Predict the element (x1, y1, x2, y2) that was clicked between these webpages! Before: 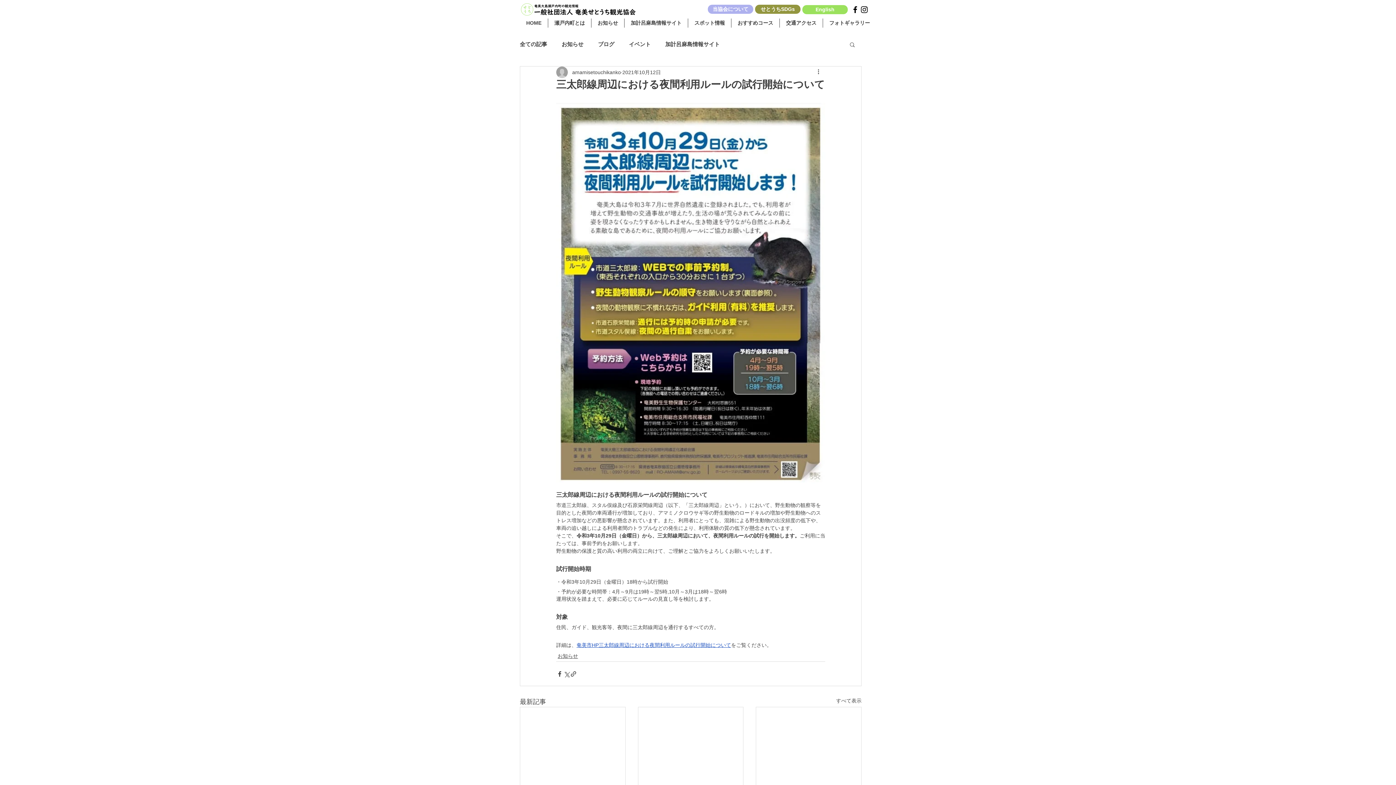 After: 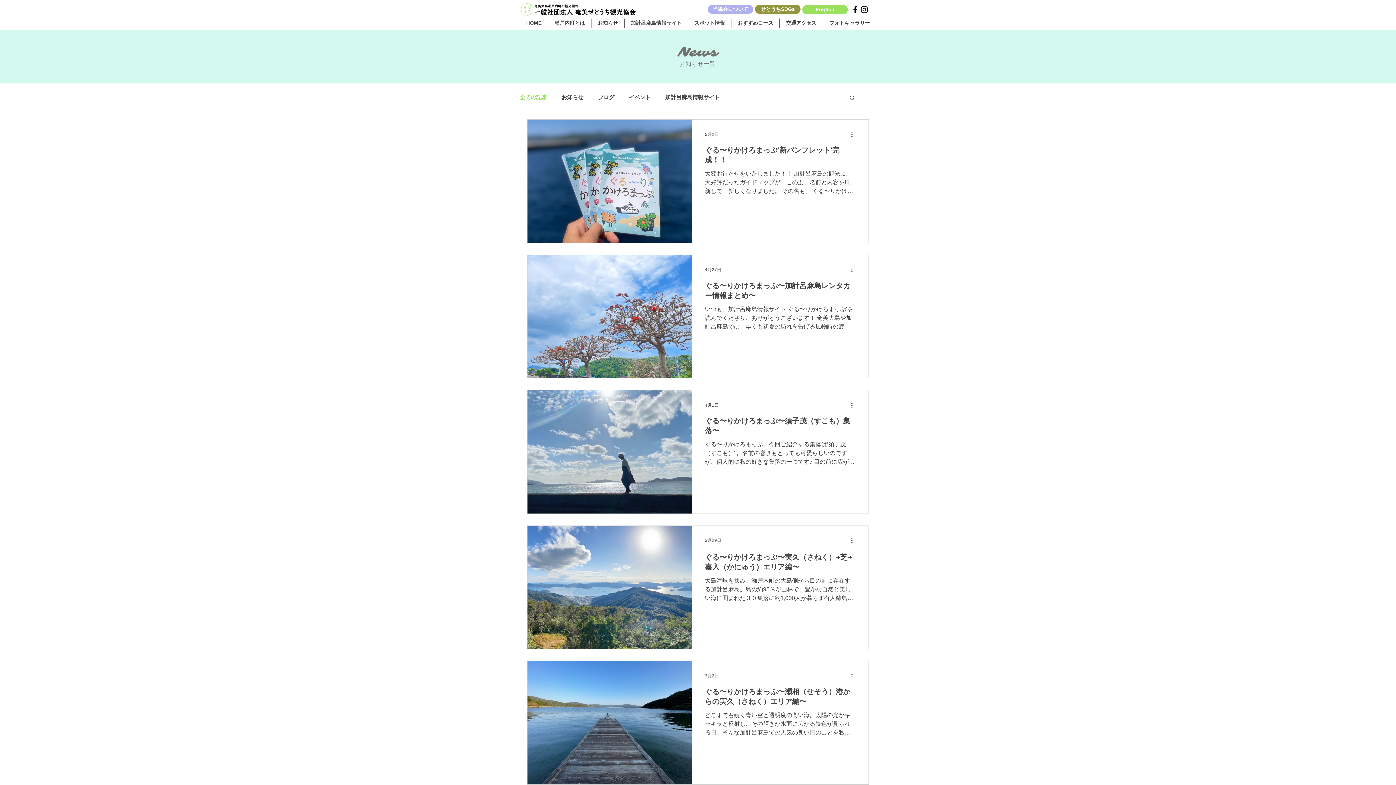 Action: label: お知らせ bbox: (591, 18, 624, 27)